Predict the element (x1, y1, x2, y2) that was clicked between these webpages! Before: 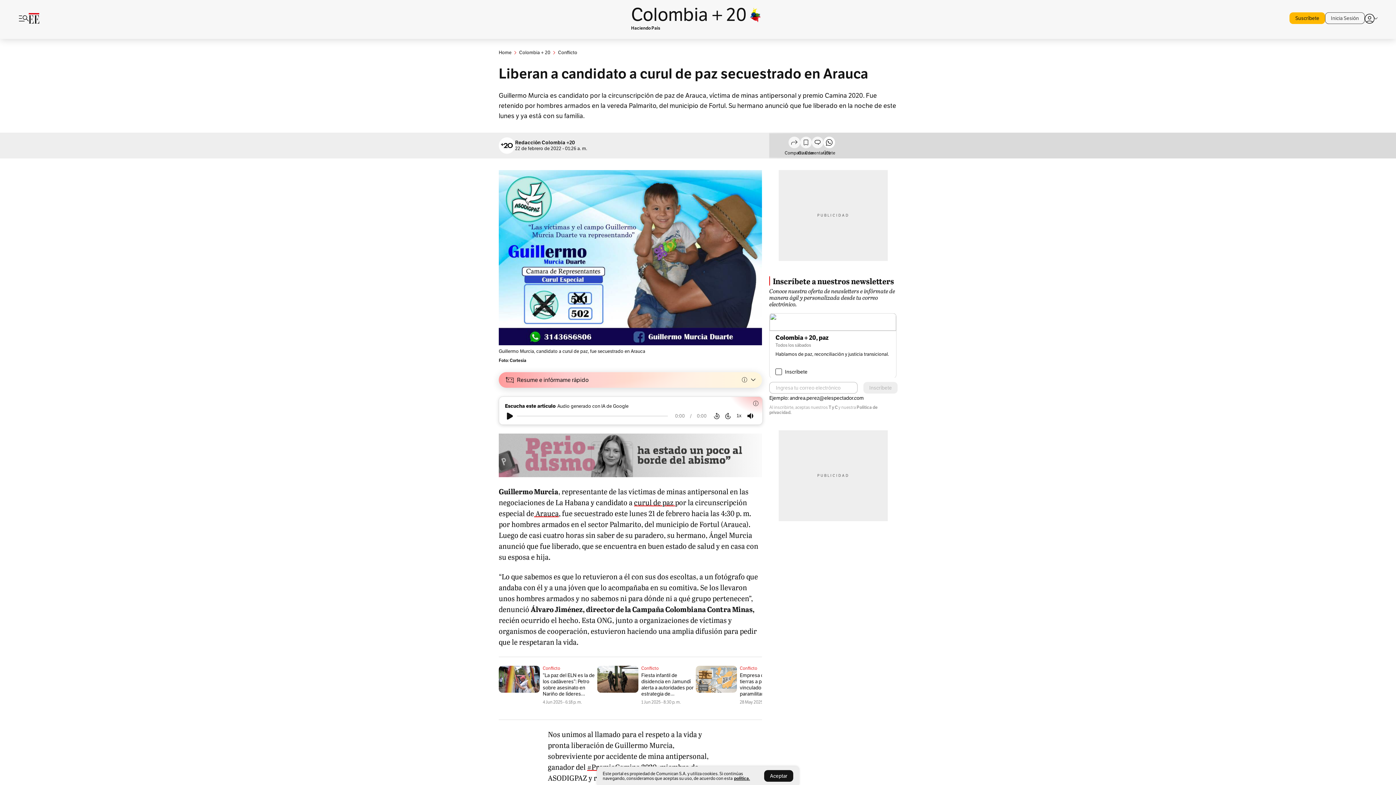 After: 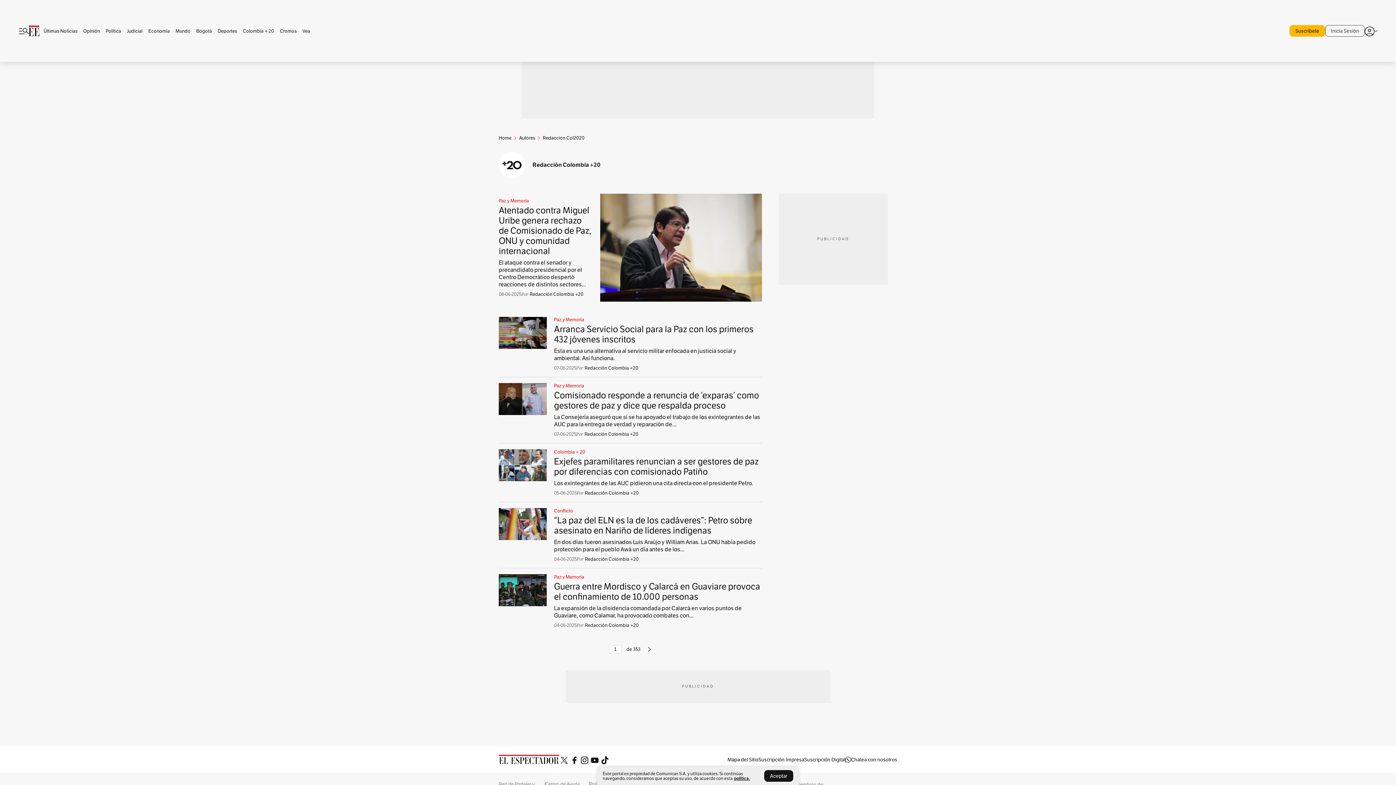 Action: bbox: (498, 137, 515, 153)